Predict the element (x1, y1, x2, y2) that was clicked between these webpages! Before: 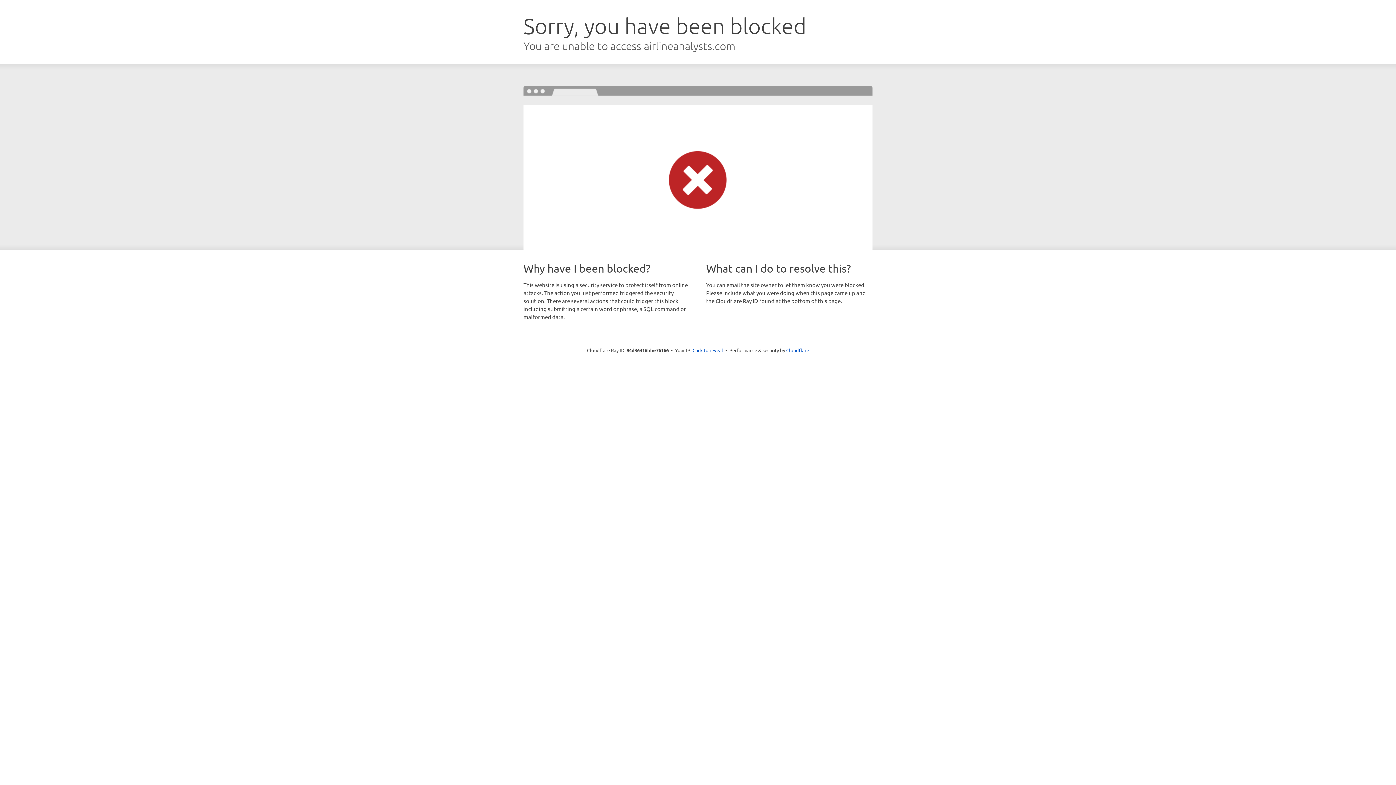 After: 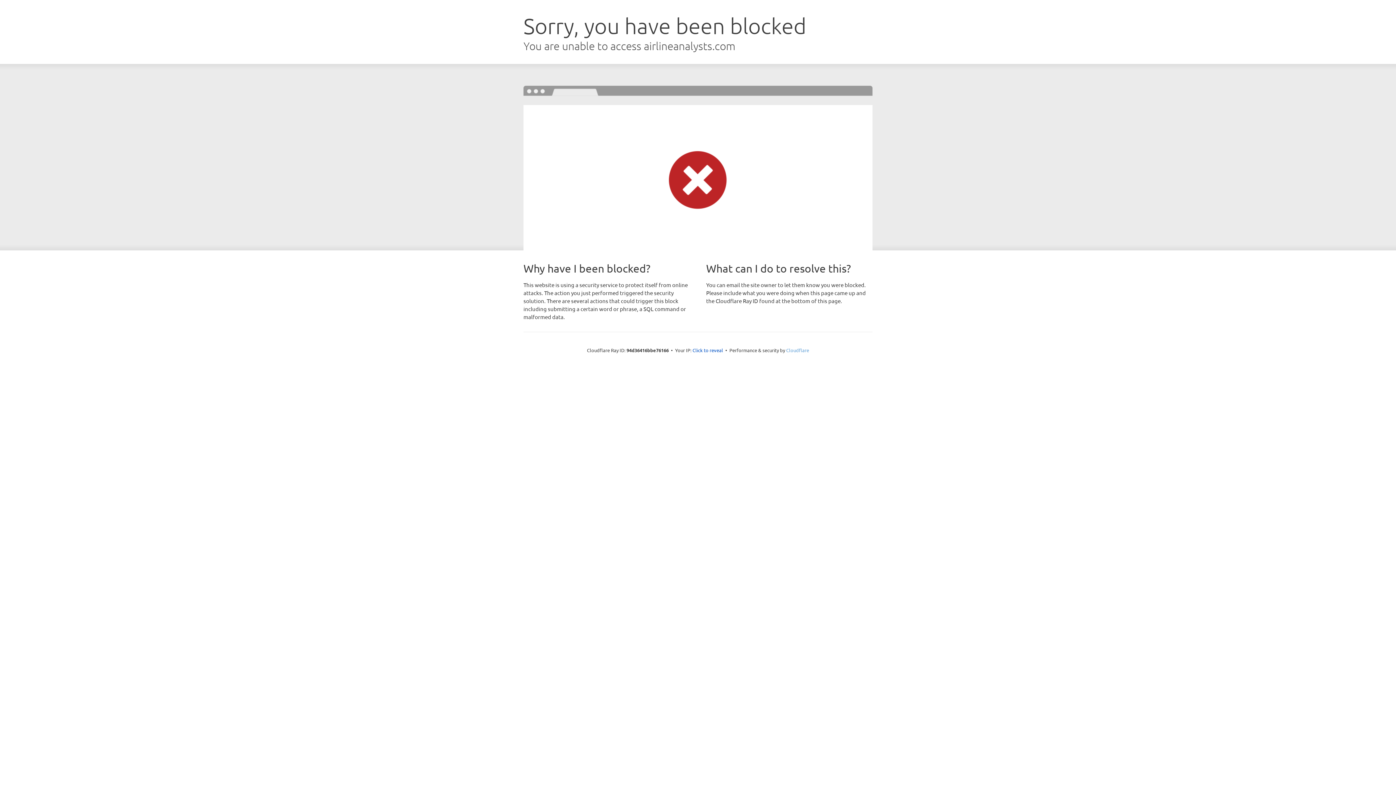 Action: bbox: (786, 347, 809, 353) label: Cloudflare